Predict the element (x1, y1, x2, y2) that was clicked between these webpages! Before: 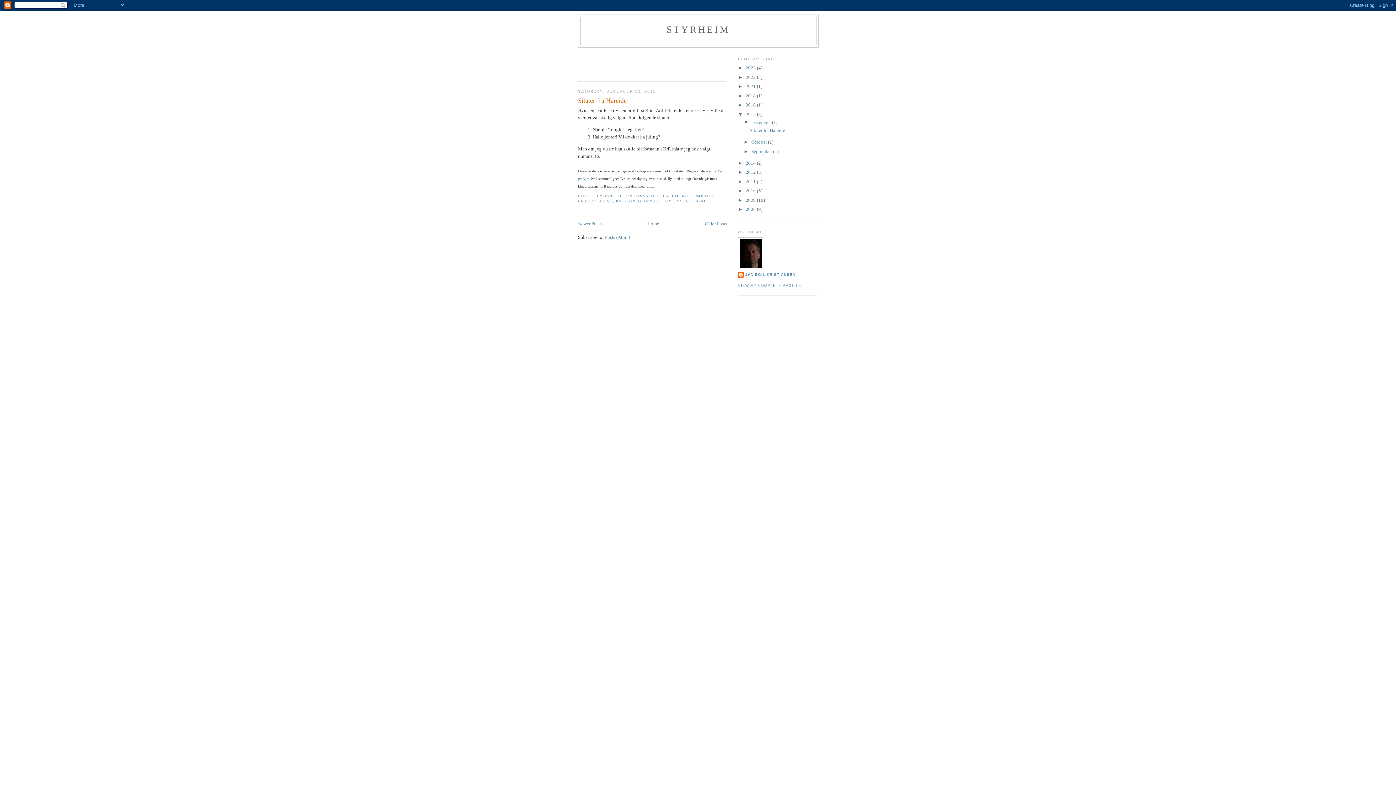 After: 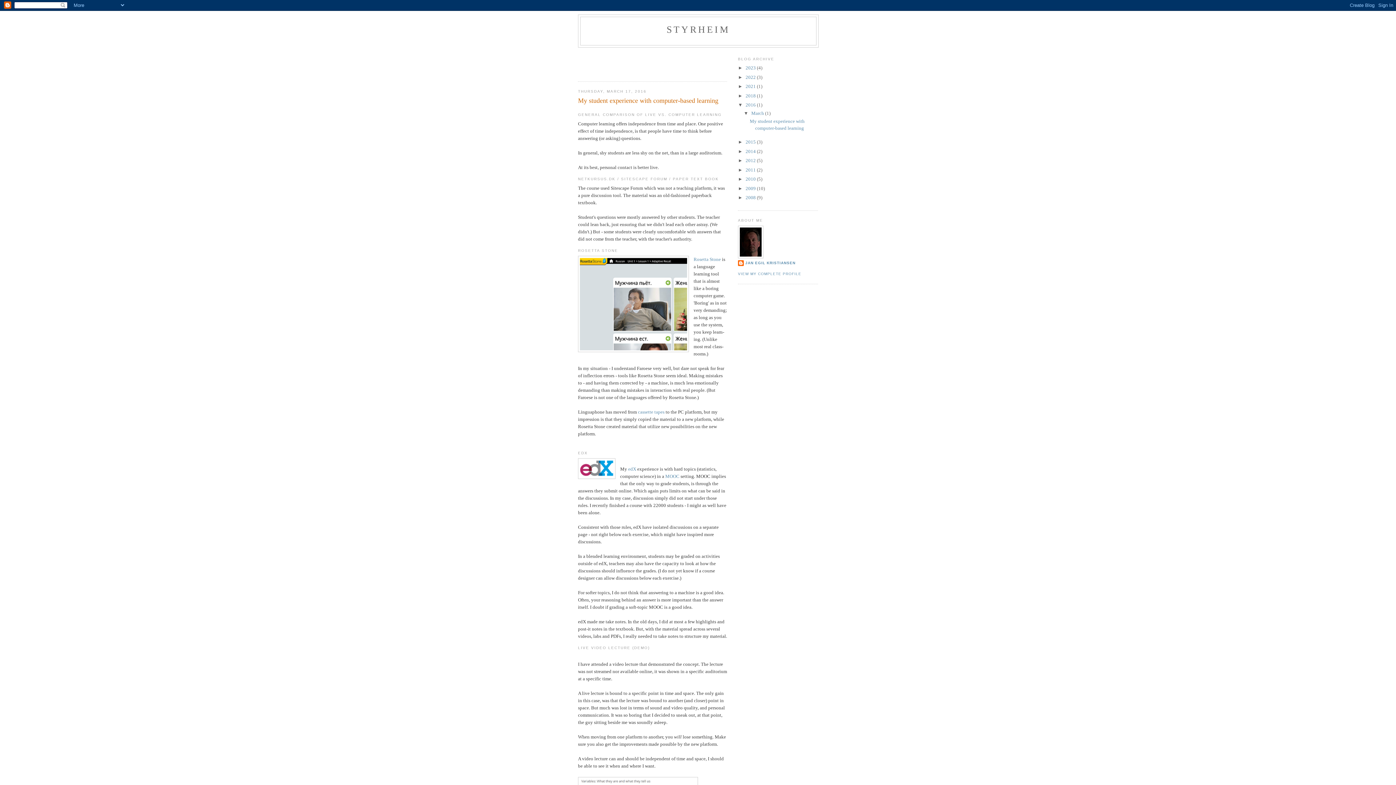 Action: bbox: (745, 102, 757, 107) label: 2016 